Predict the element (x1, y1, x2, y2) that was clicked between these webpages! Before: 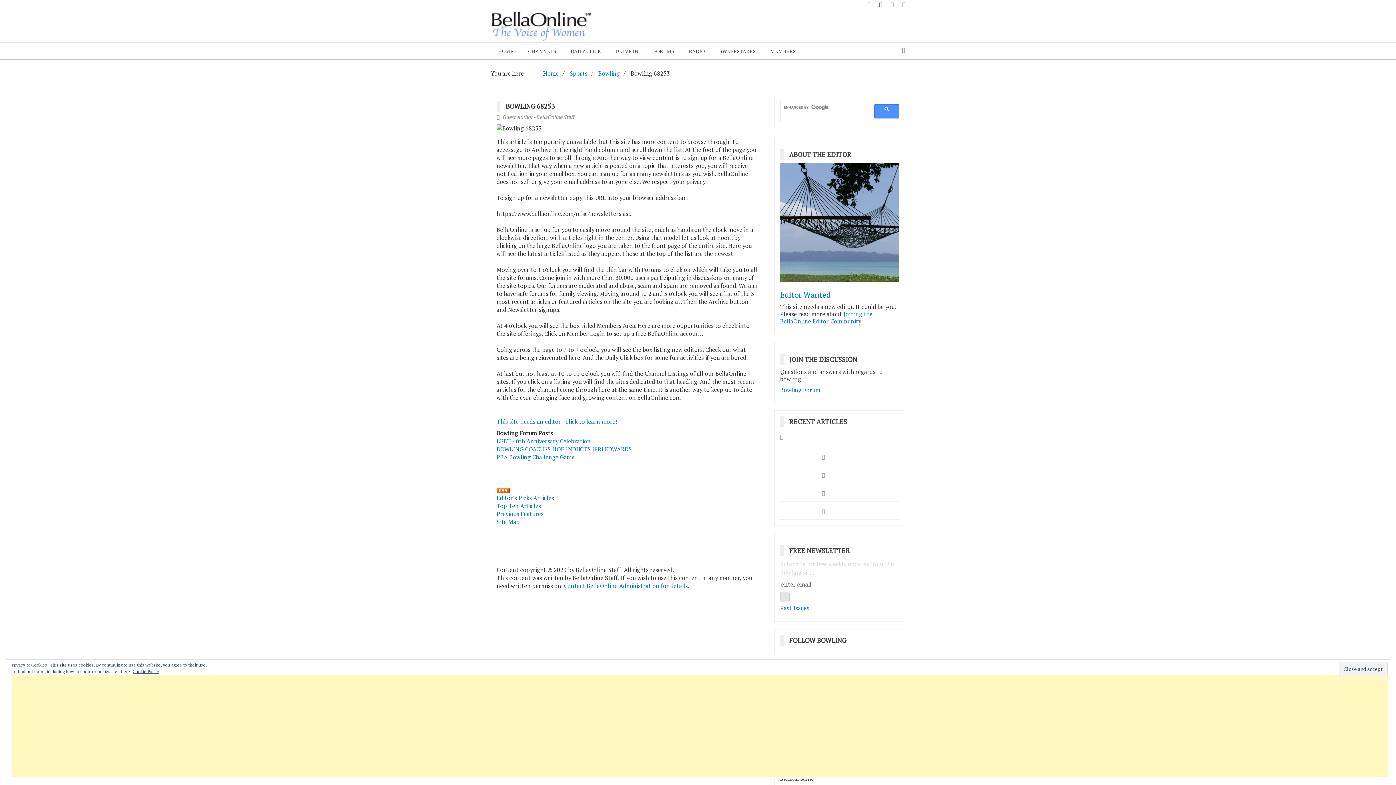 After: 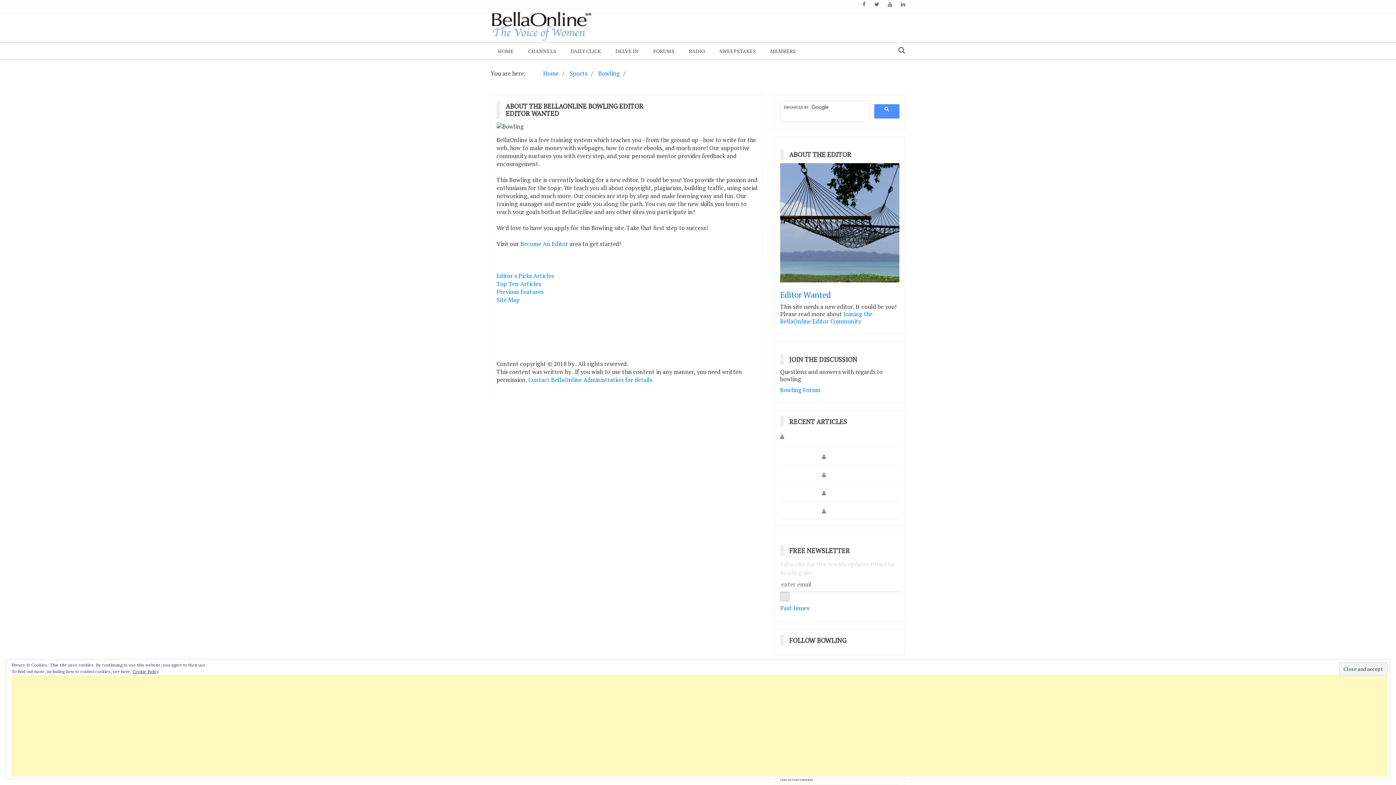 Action: bbox: (501, 113, 574, 120) label:  Guest Author - BellaOnline Staff